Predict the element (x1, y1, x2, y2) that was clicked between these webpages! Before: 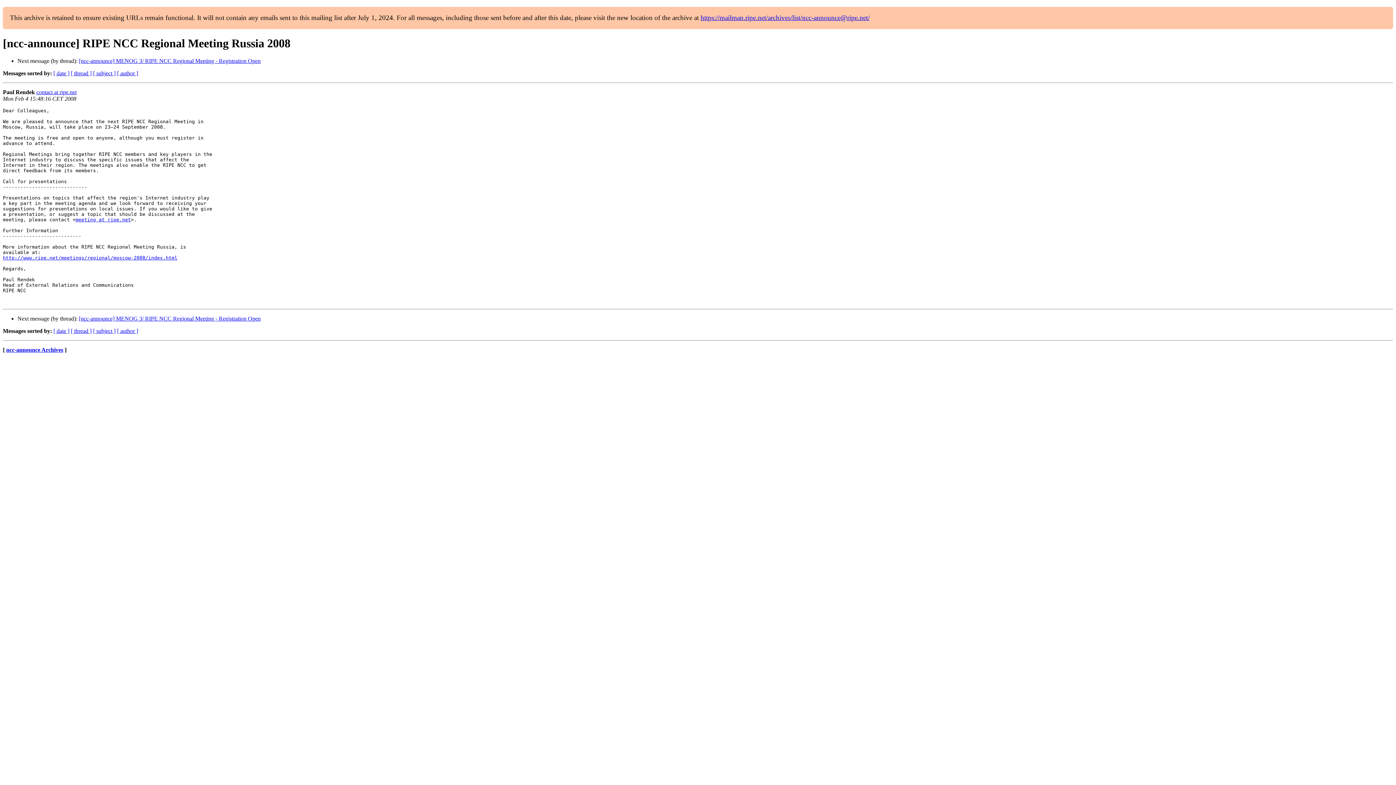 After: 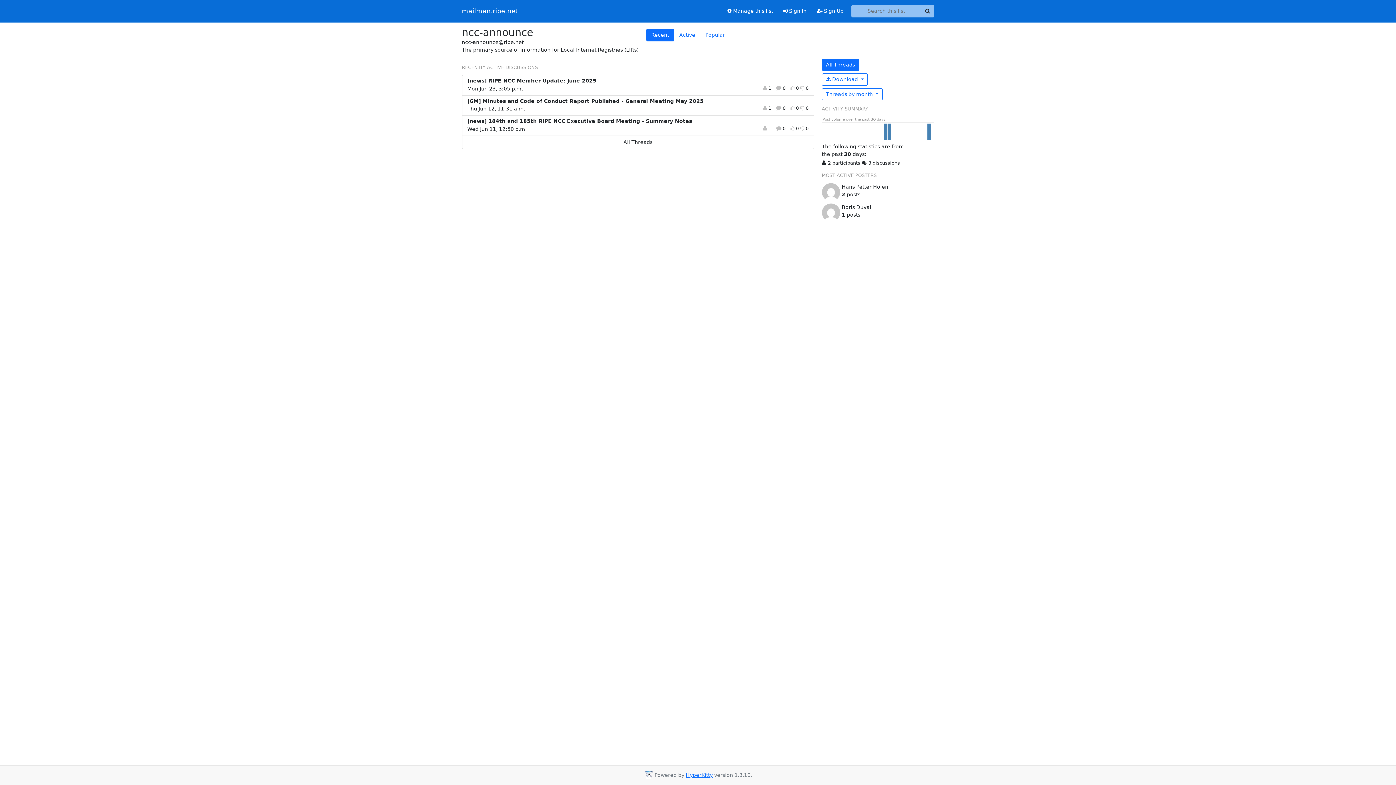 Action: label: https://mailman.ripe.net/archives/list/ncc-announce@ripe.net/ bbox: (700, 13, 869, 21)